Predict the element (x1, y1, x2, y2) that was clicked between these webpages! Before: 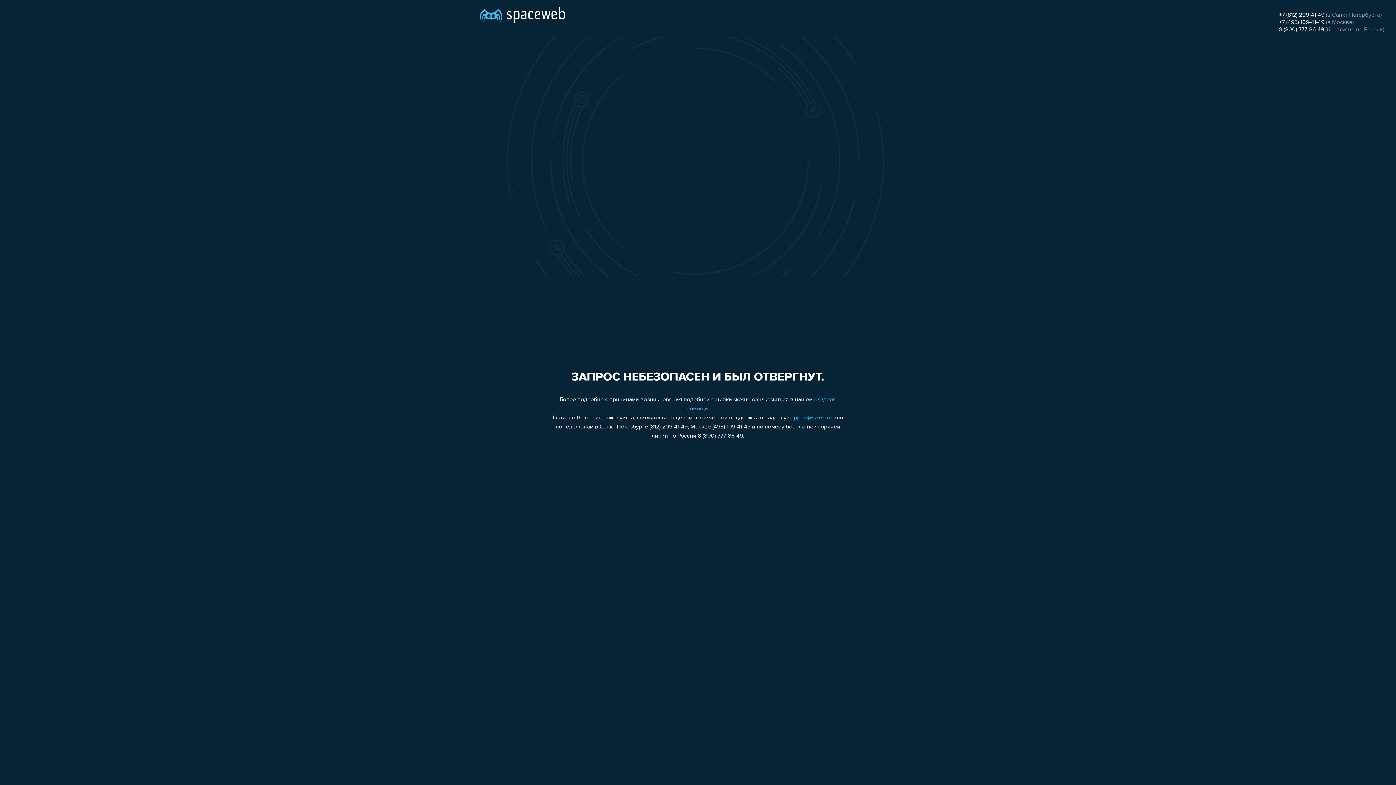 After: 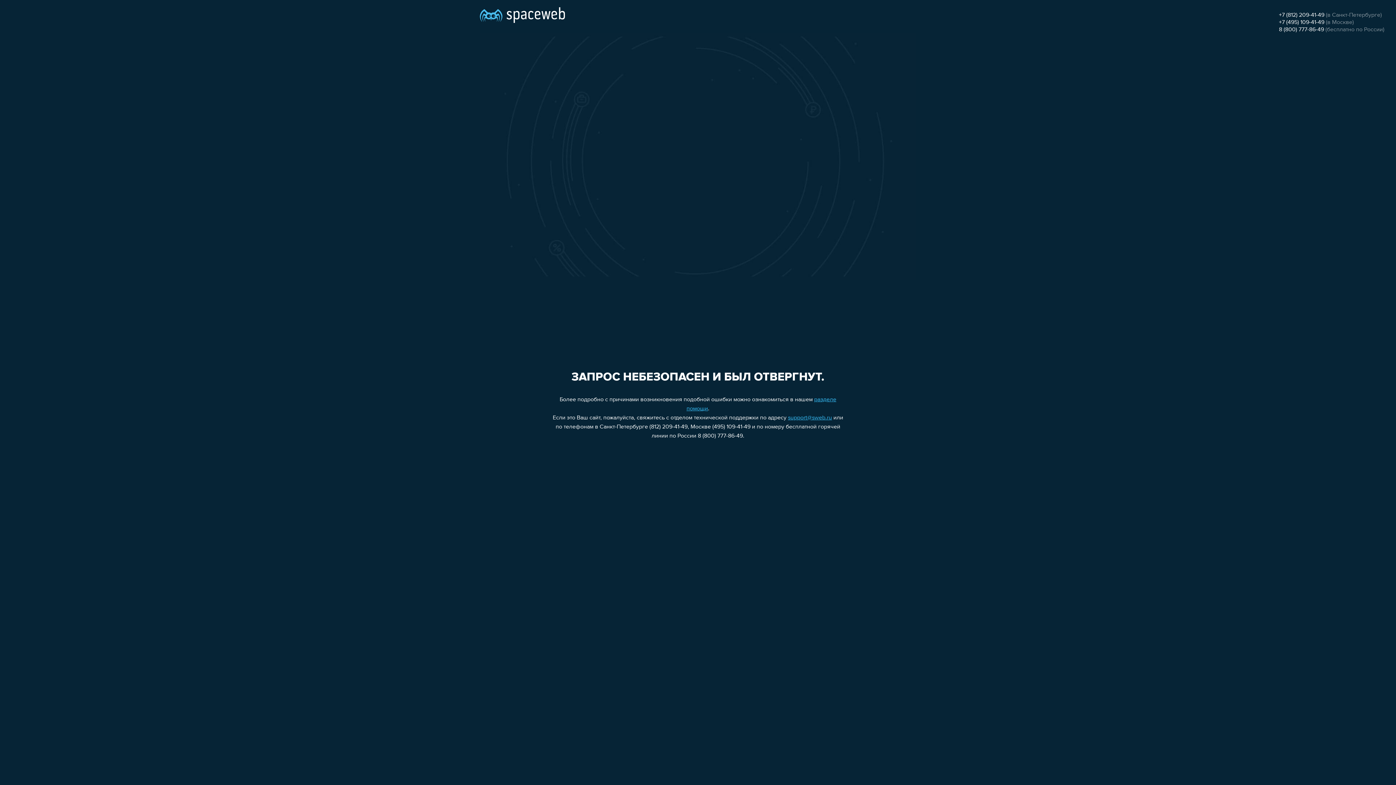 Action: label: 8 (800) 777-86-49 bbox: (1279, 26, 1324, 32)